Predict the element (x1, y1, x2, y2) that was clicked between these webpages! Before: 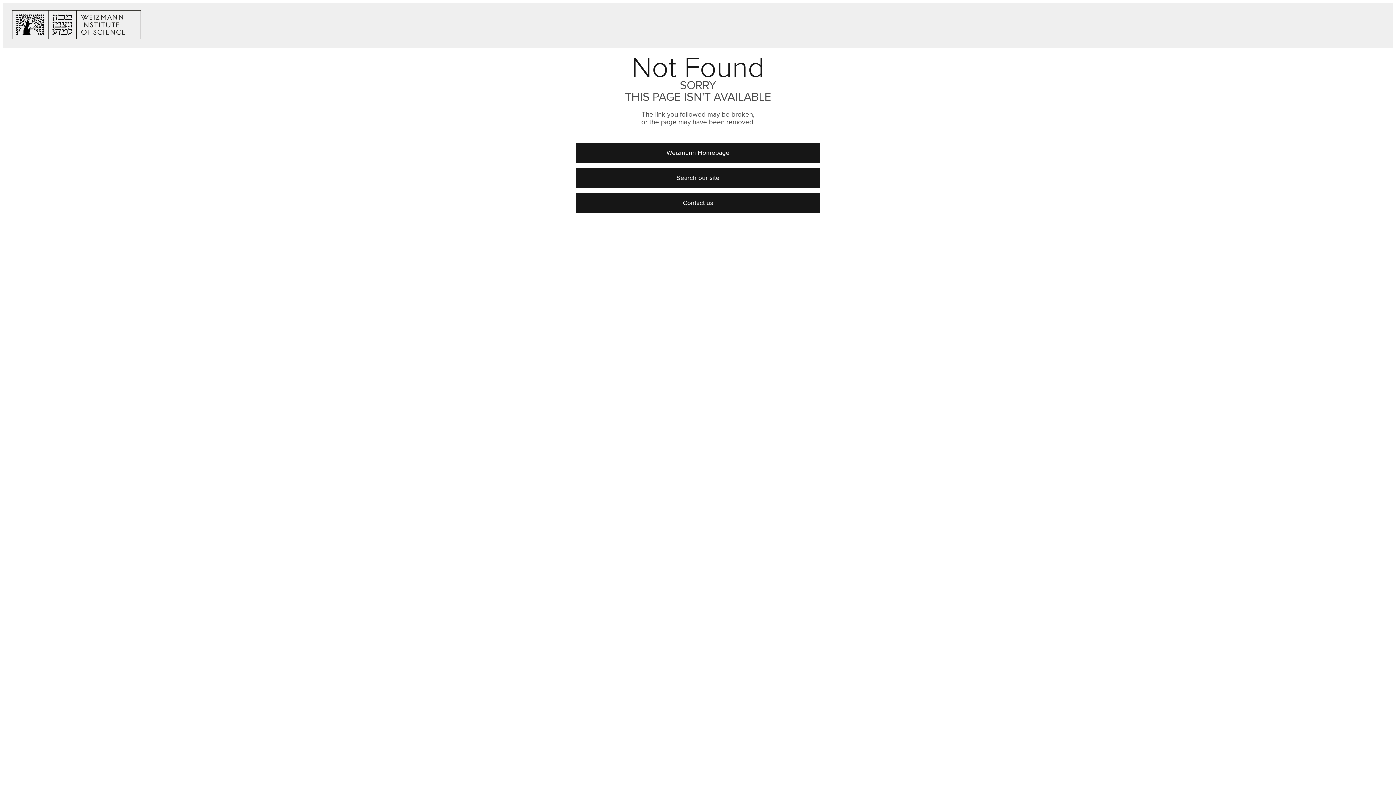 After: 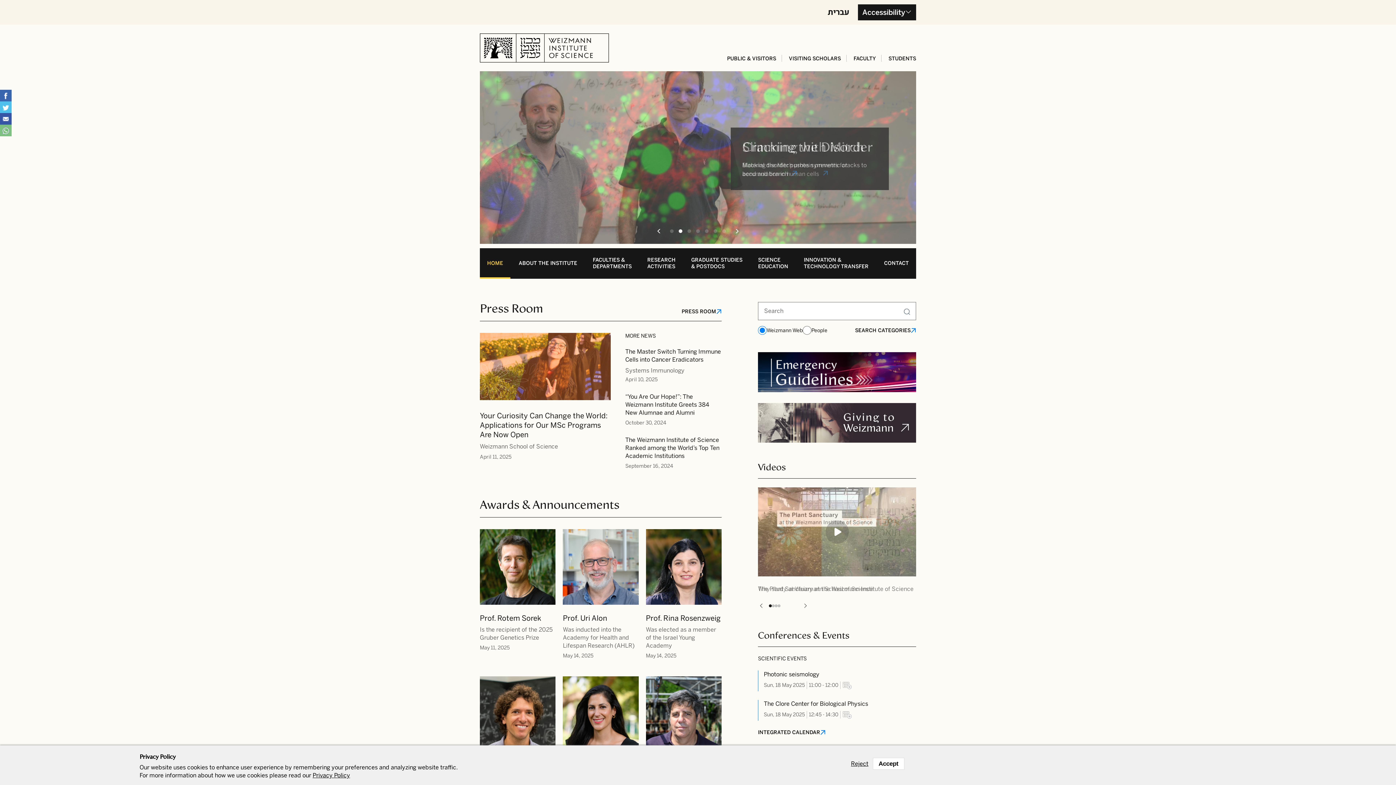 Action: bbox: (576, 143, 819, 162) label: Weizmann Homepage